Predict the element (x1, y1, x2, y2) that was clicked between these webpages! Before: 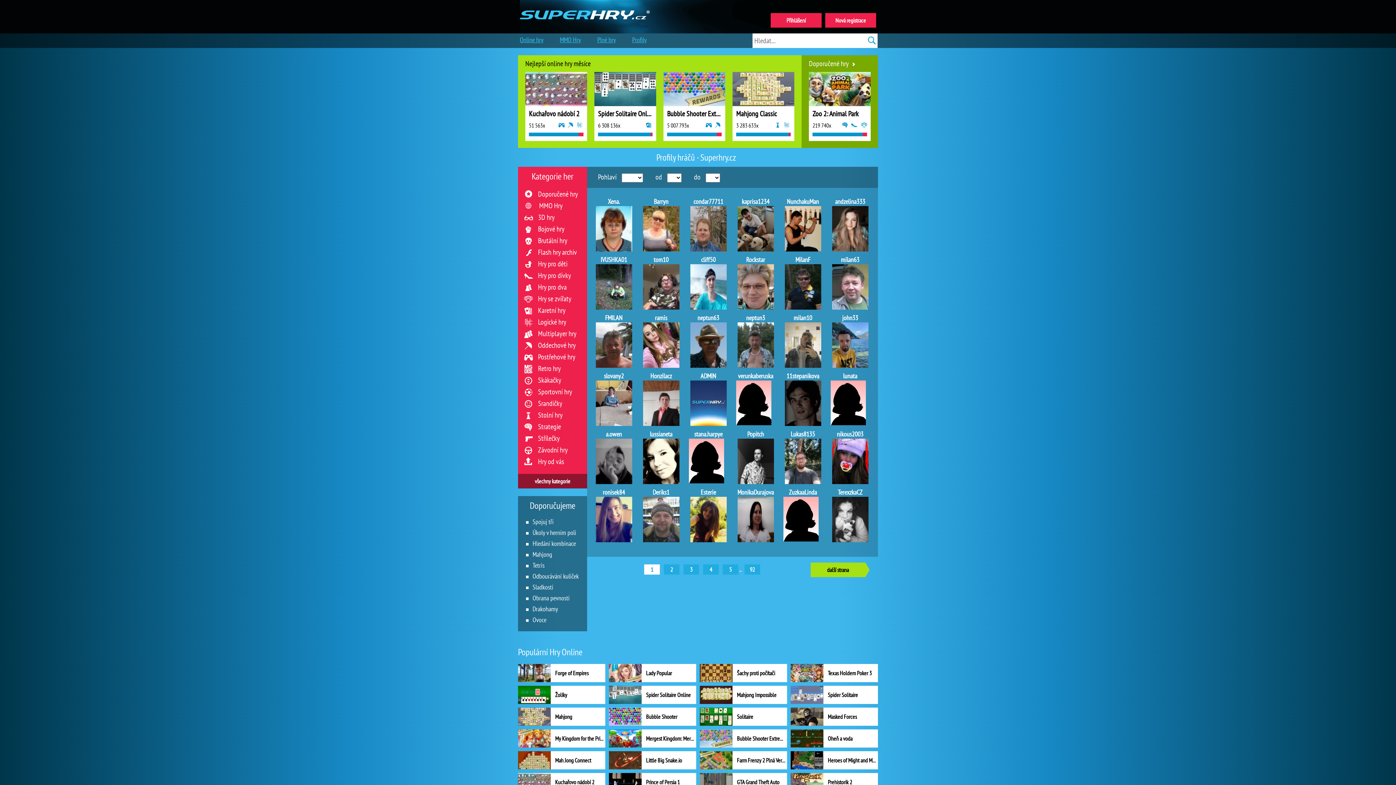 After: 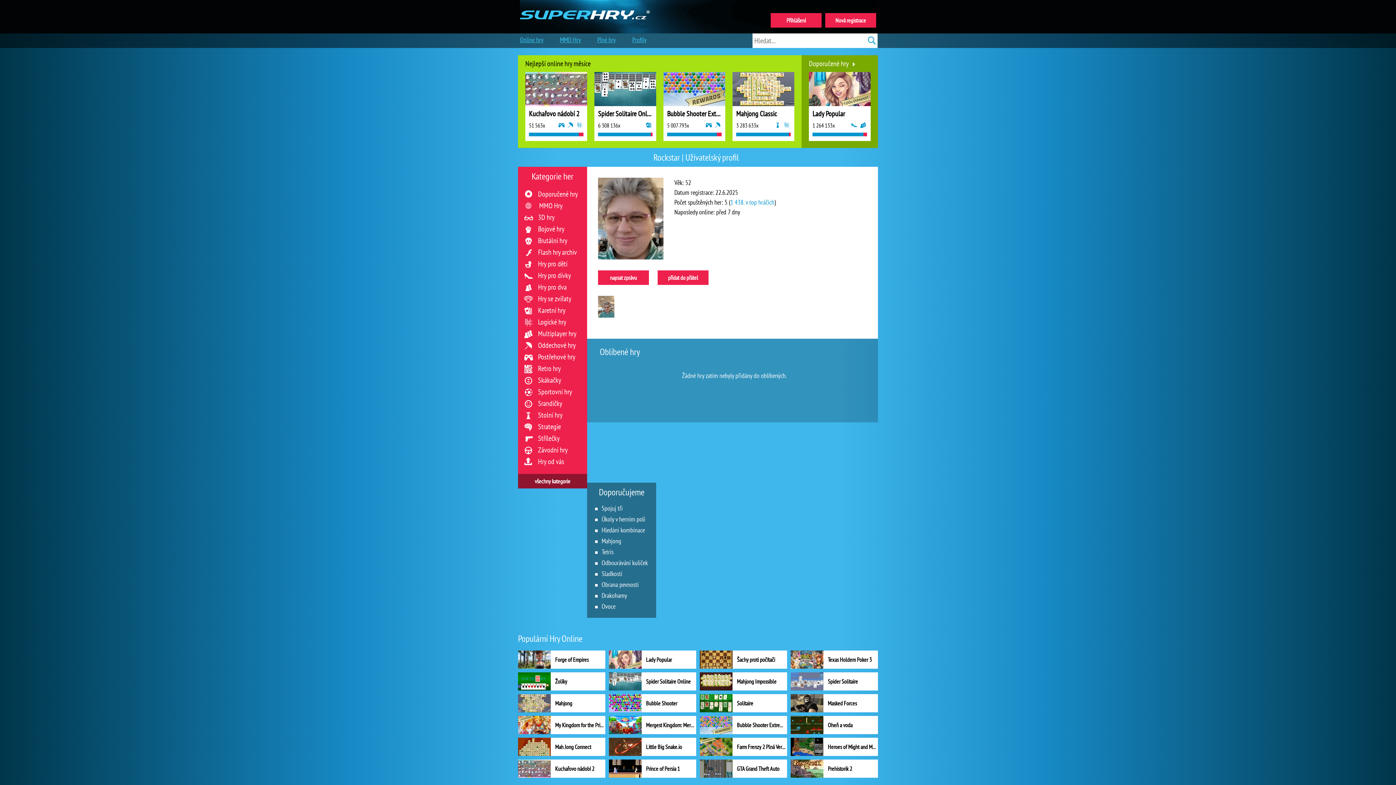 Action: label: Rockstar
 bbox: (736, 255, 775, 309)